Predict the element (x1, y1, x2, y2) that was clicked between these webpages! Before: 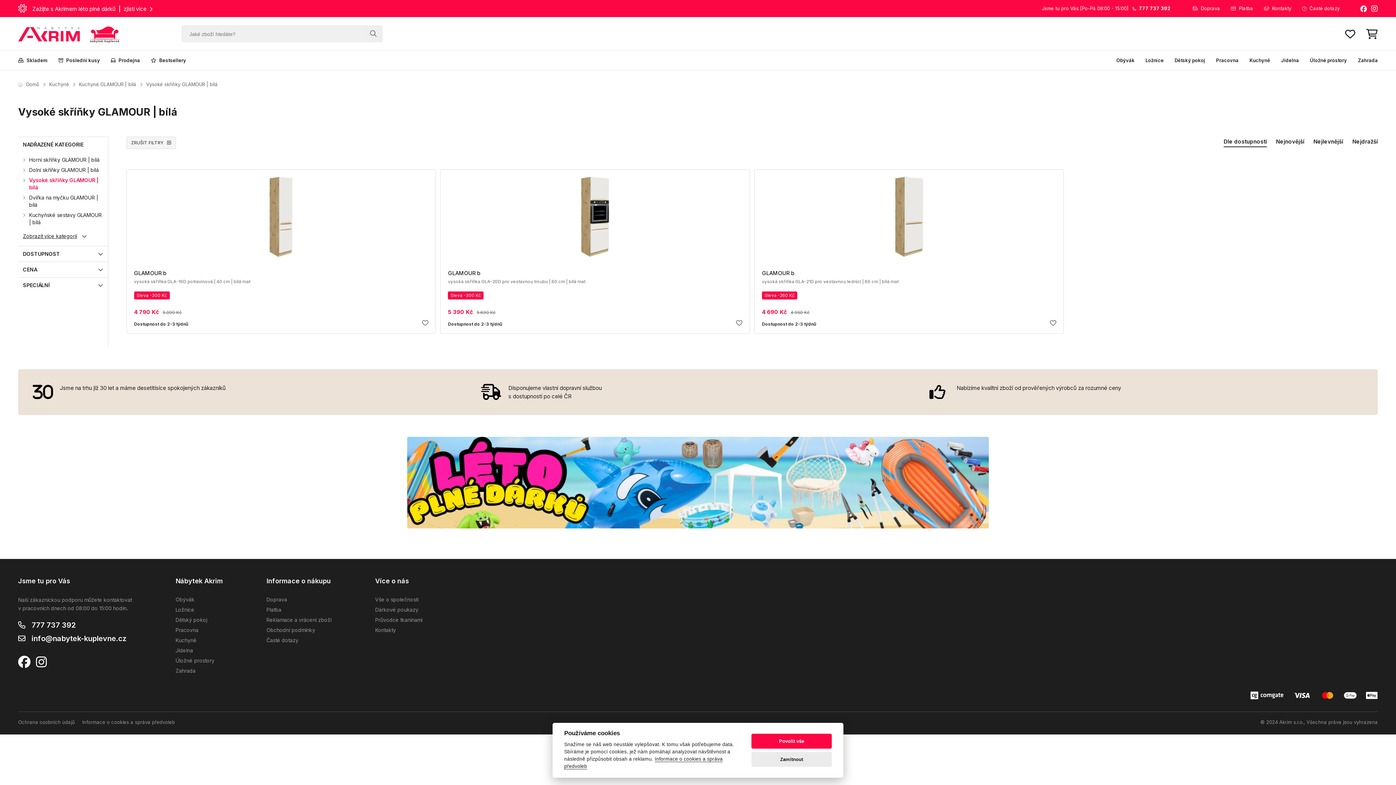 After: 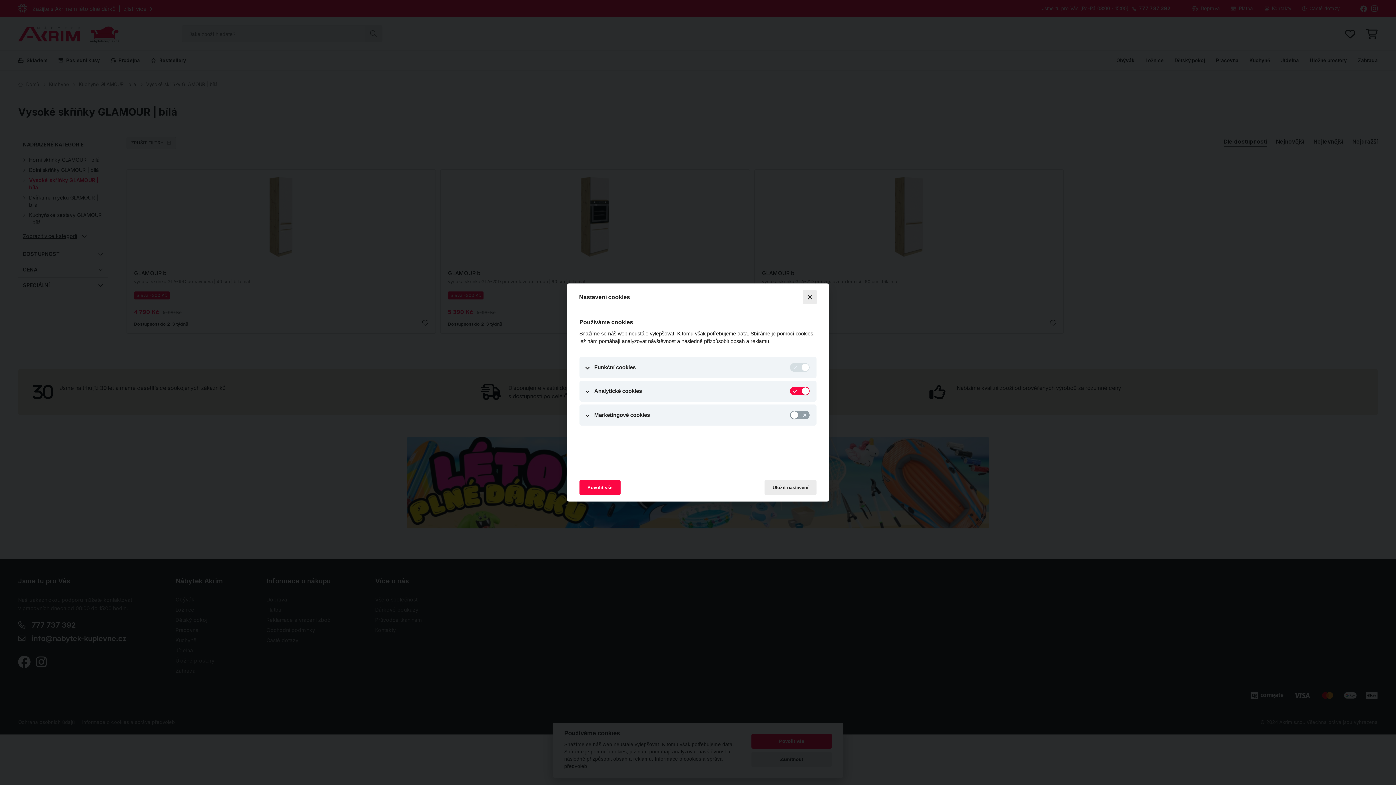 Action: label: Informace o cookies a správa předvoleb bbox: (82, 719, 174, 725)